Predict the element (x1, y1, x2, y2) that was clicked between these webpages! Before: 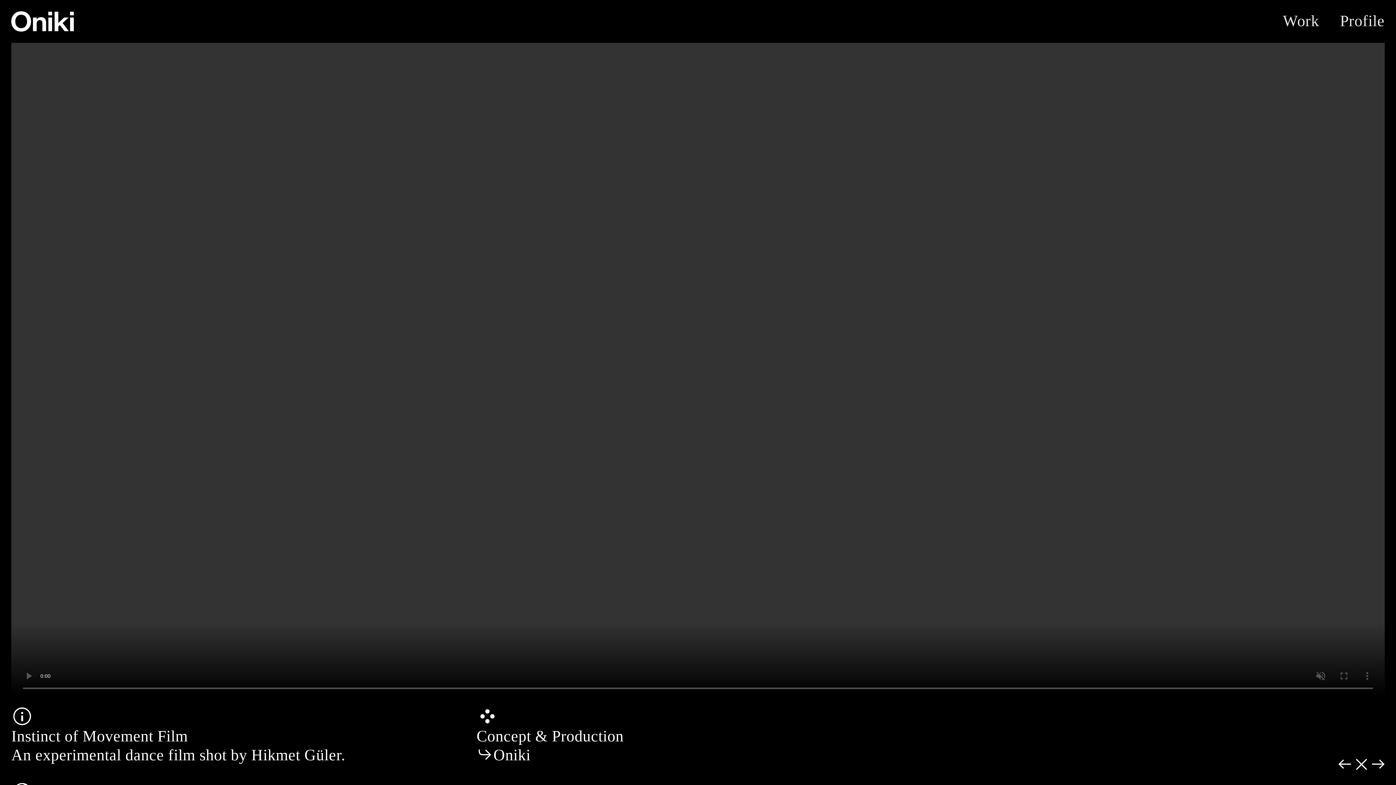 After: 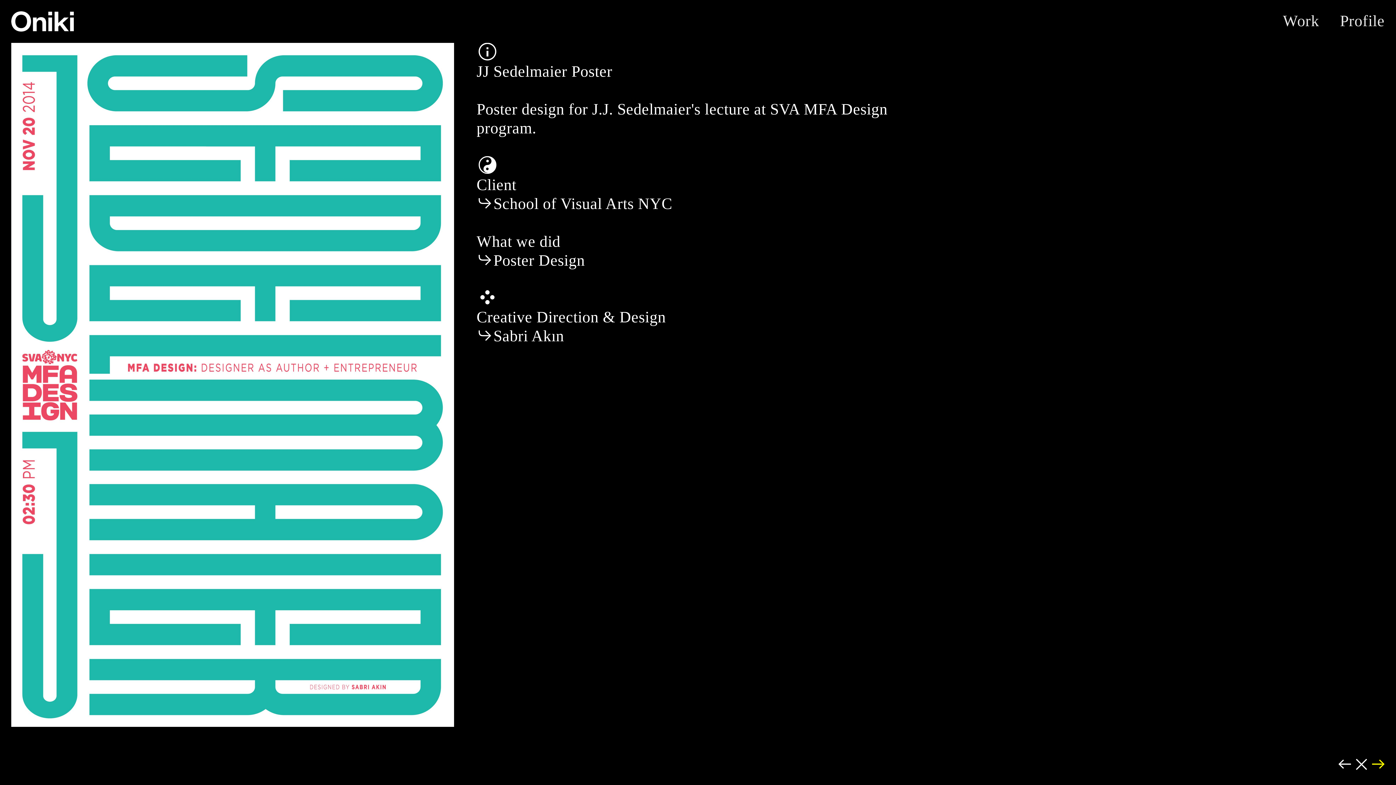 Action: bbox: (1370, 755, 1387, 773) label: ︎︎︎